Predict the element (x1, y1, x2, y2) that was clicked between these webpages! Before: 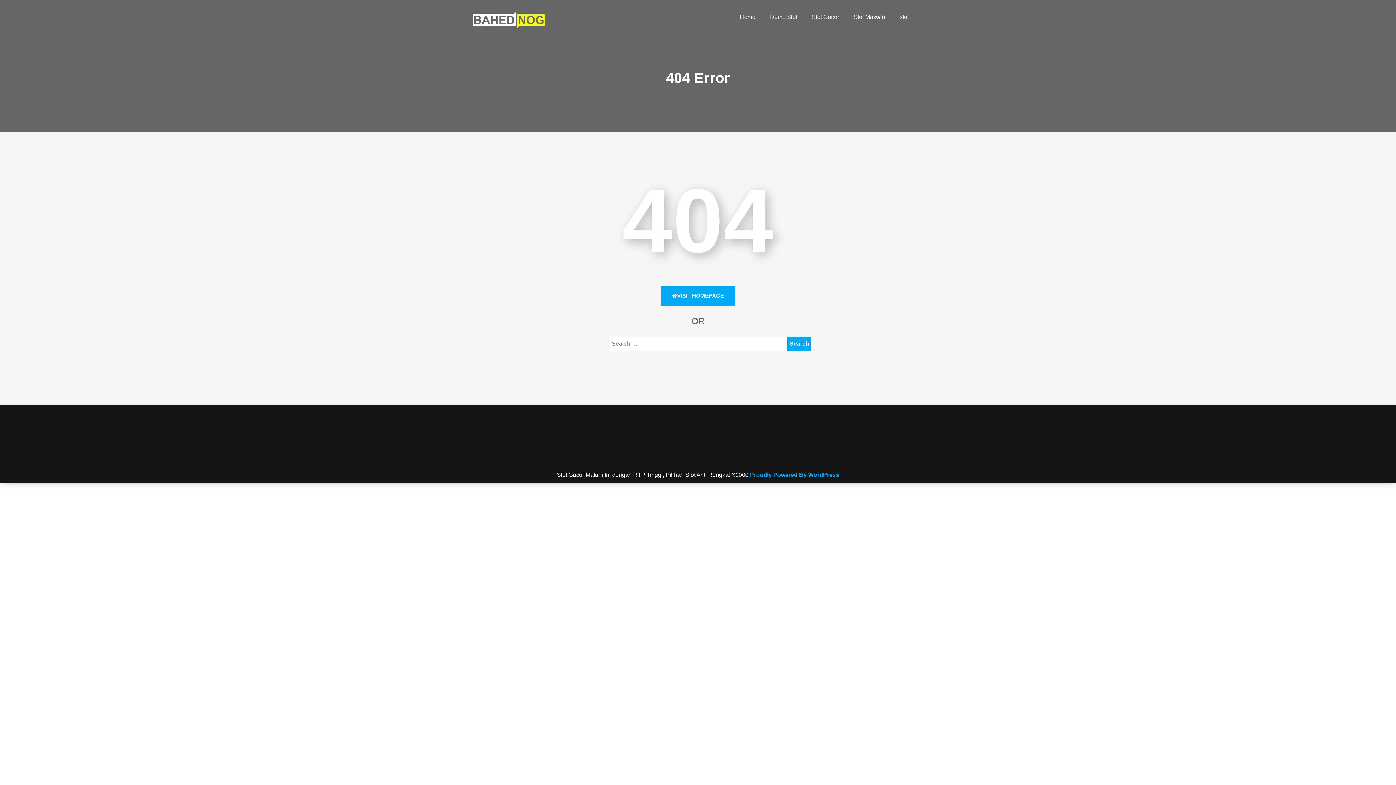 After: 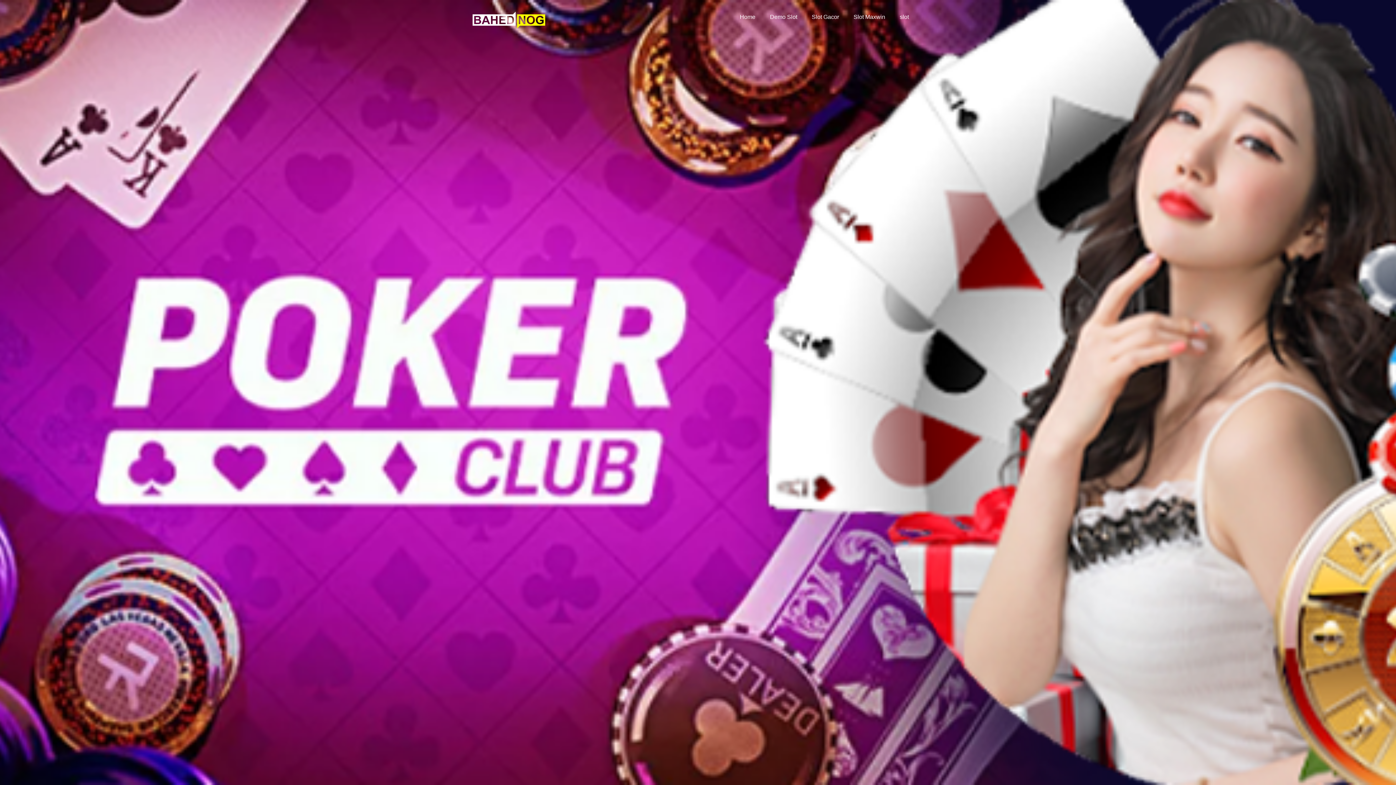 Action: label: VISIT HOMEPAGE bbox: (660, 286, 735, 305)